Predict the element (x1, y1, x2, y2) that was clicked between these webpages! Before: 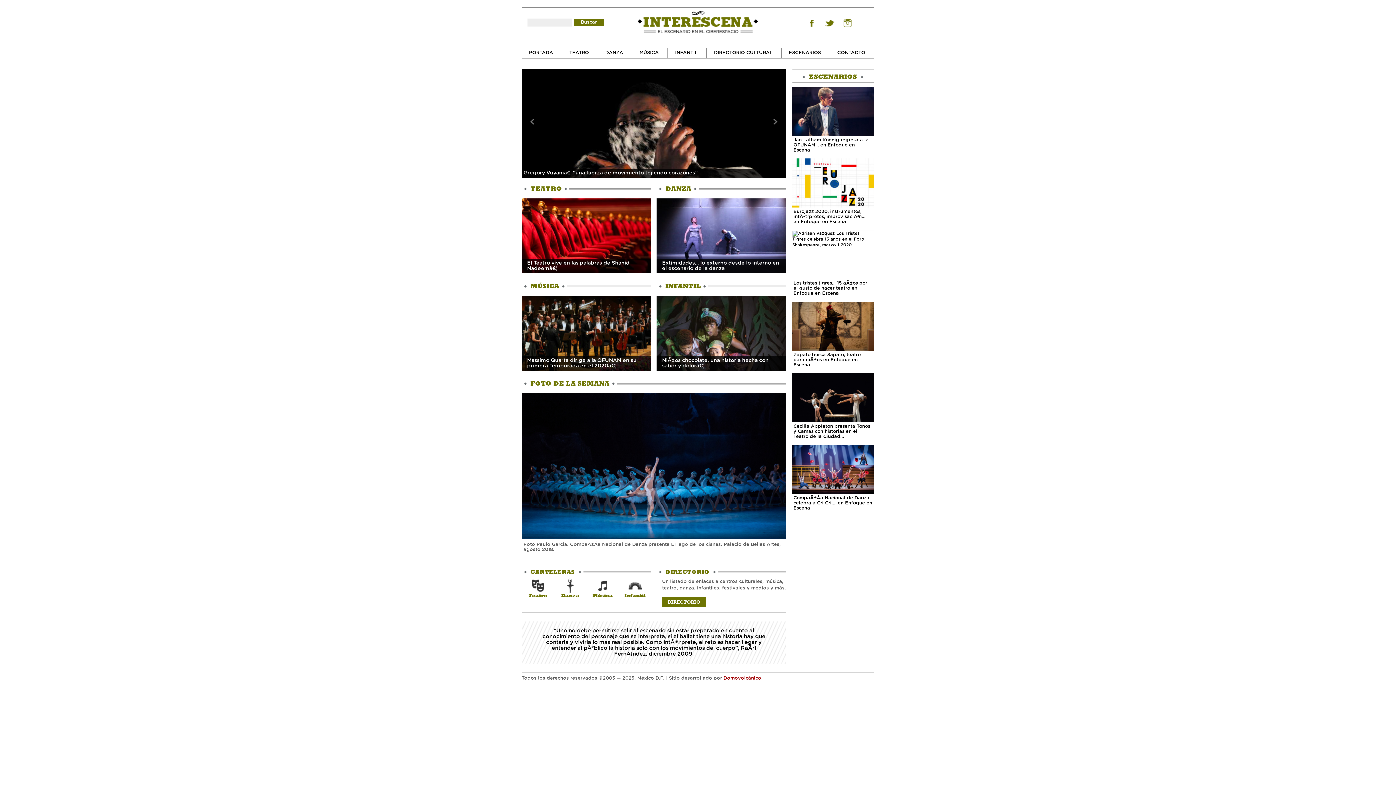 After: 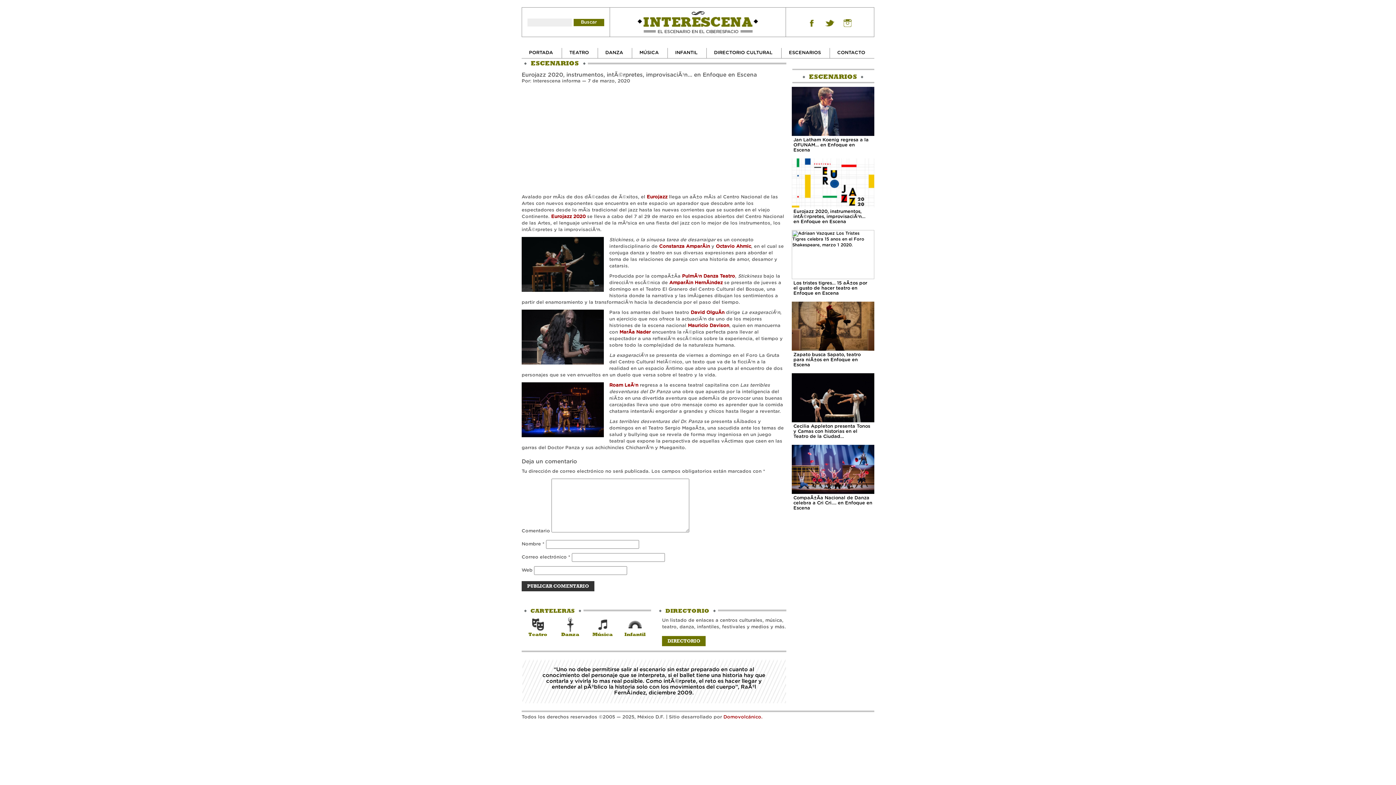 Action: bbox: (791, 158, 874, 226) label: Eurojazz 2020, instrumentos, intÃ©rpretes, improvisaciÃ³n… en Enfoque en Escena